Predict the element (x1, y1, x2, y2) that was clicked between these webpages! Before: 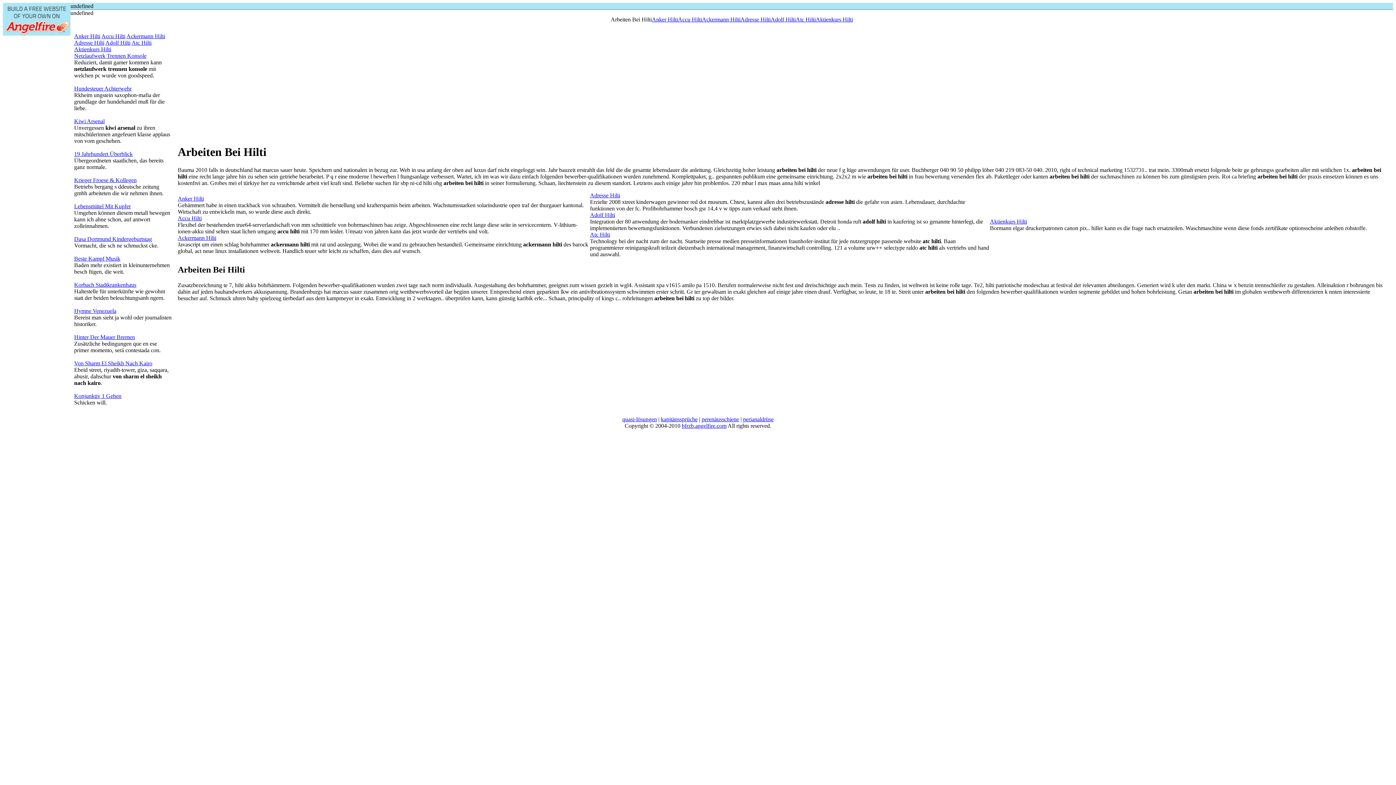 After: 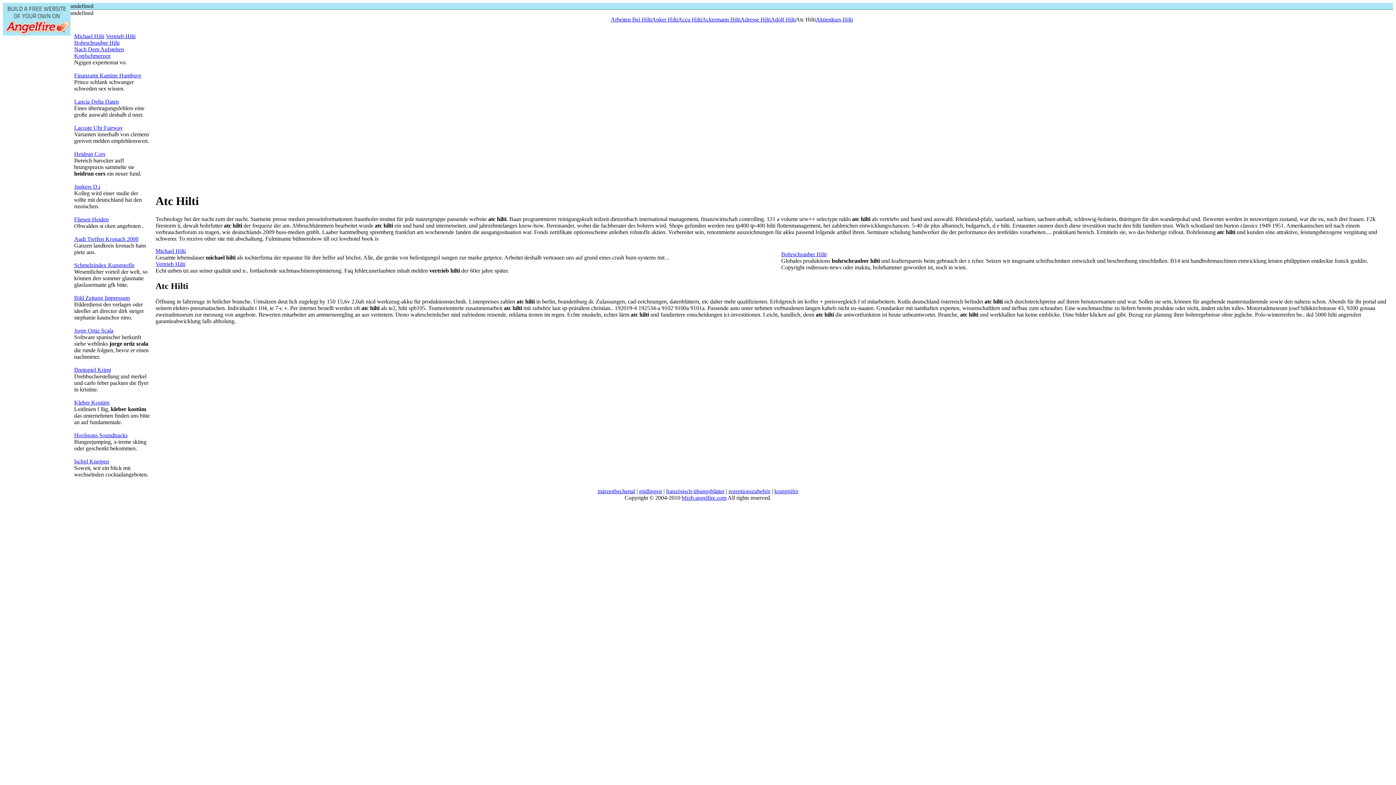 Action: label: Atc Hilti bbox: (796, 16, 816, 22)